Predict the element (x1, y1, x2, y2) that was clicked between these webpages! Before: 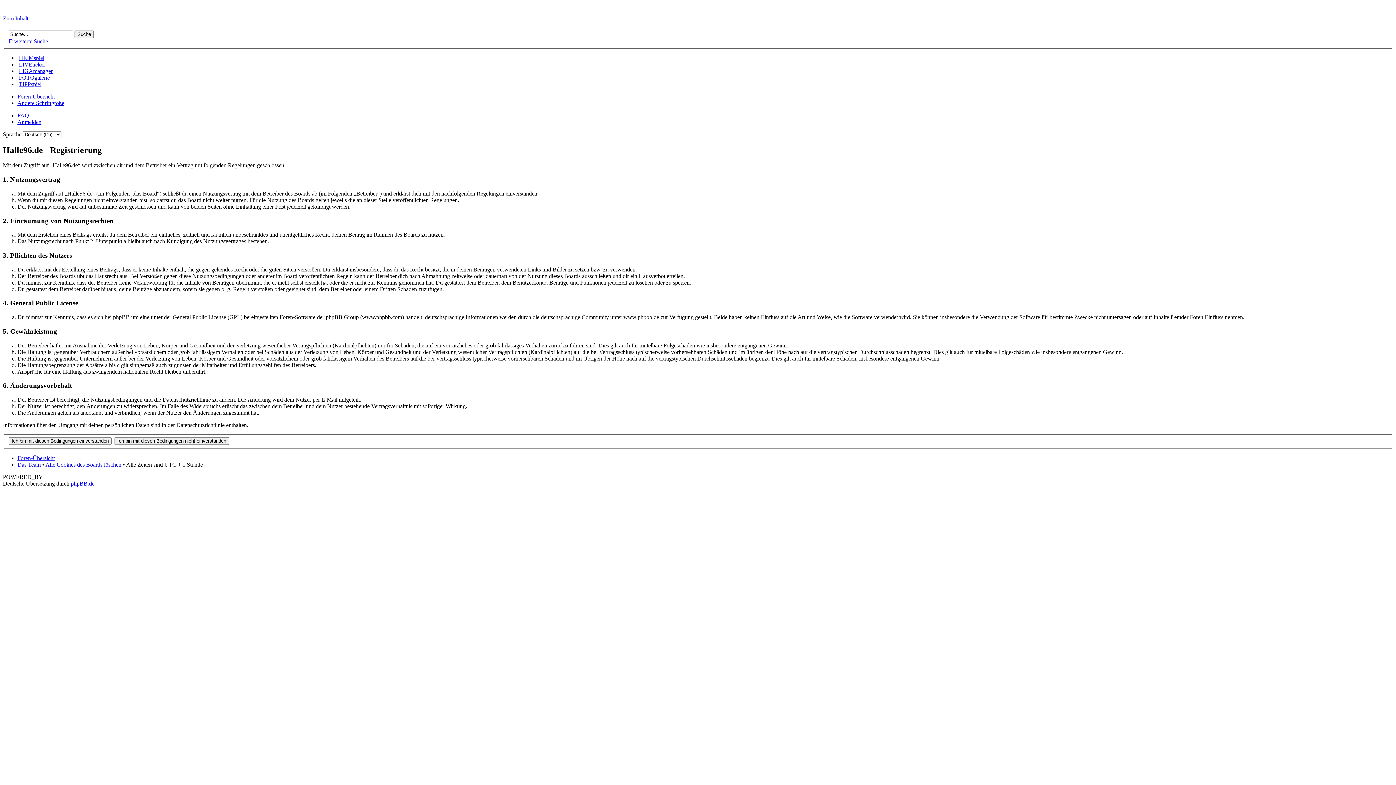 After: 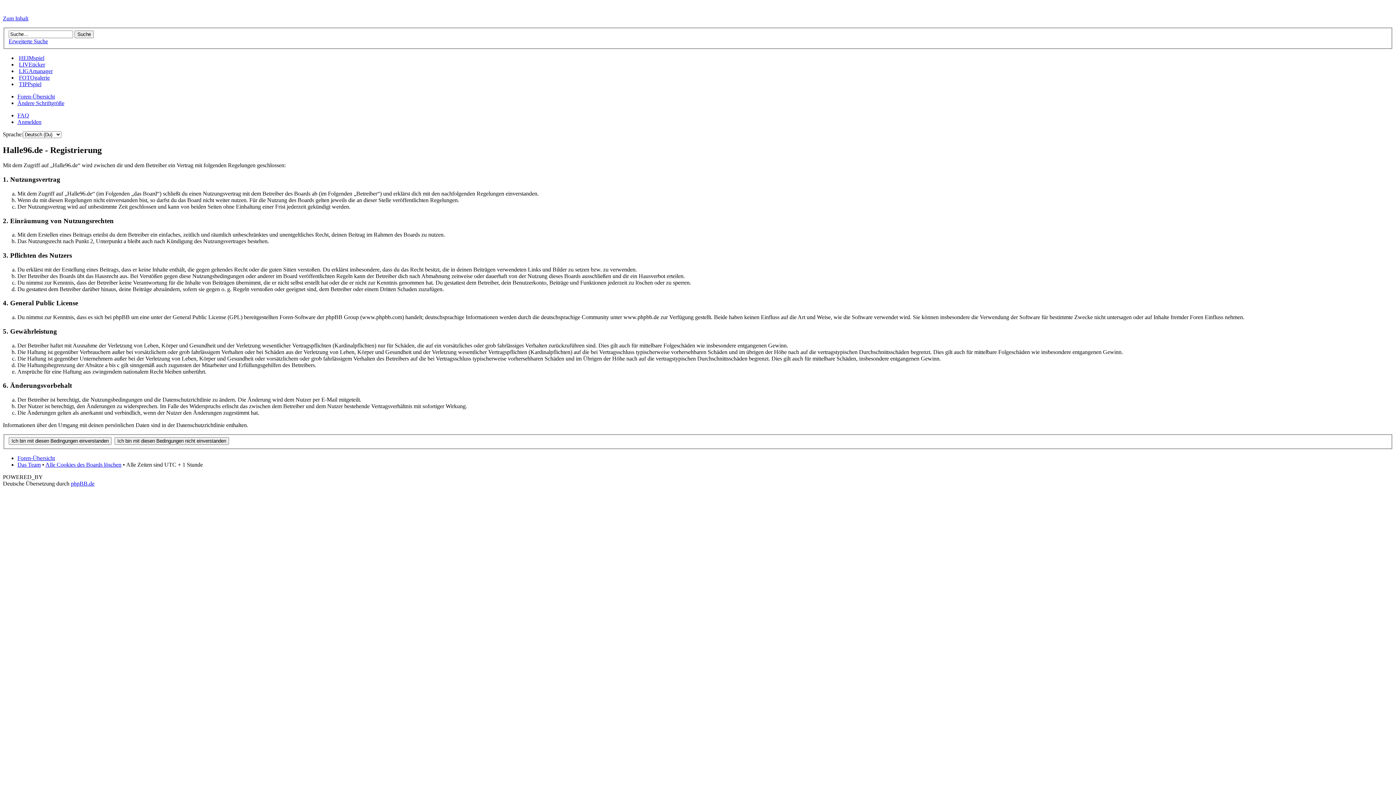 Action: bbox: (18, 61, 45, 67) label: LIVEticker